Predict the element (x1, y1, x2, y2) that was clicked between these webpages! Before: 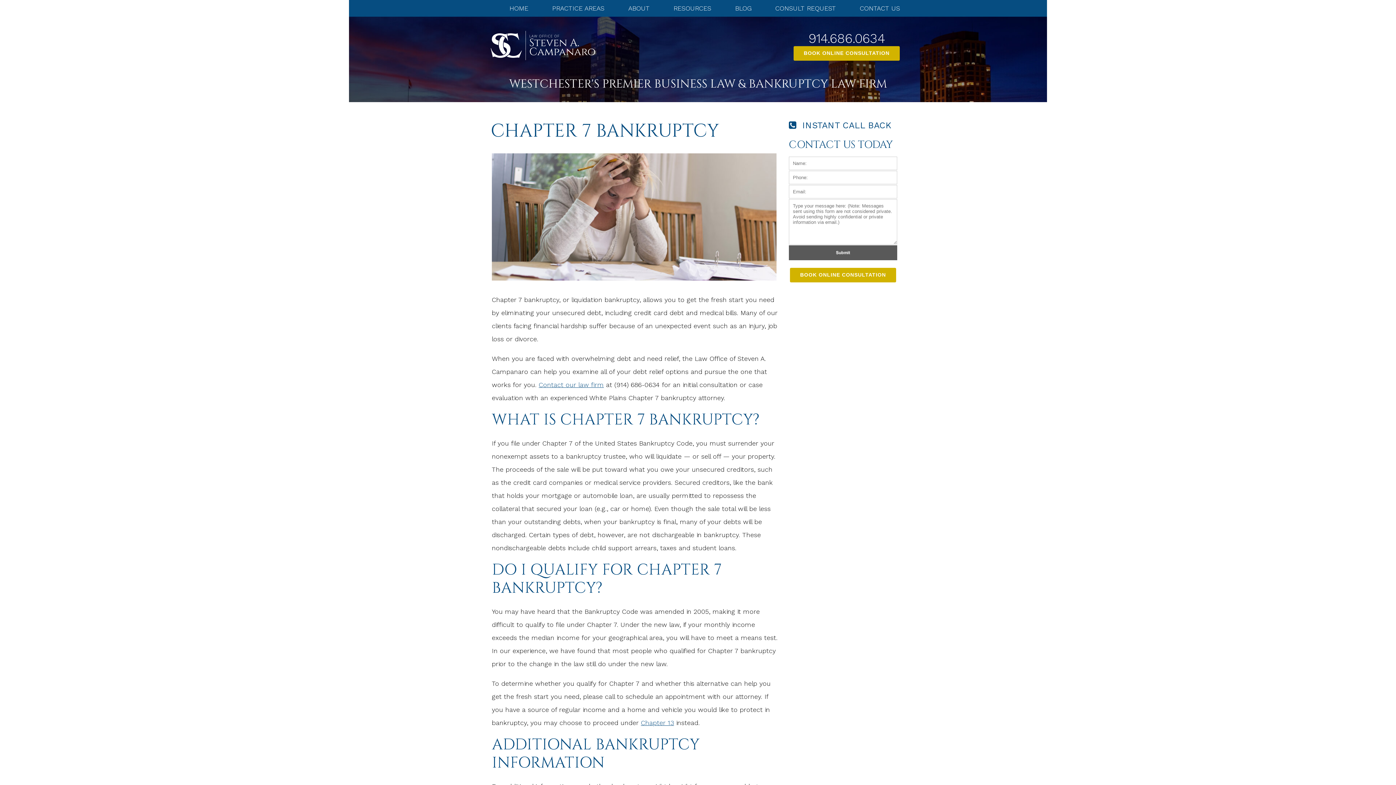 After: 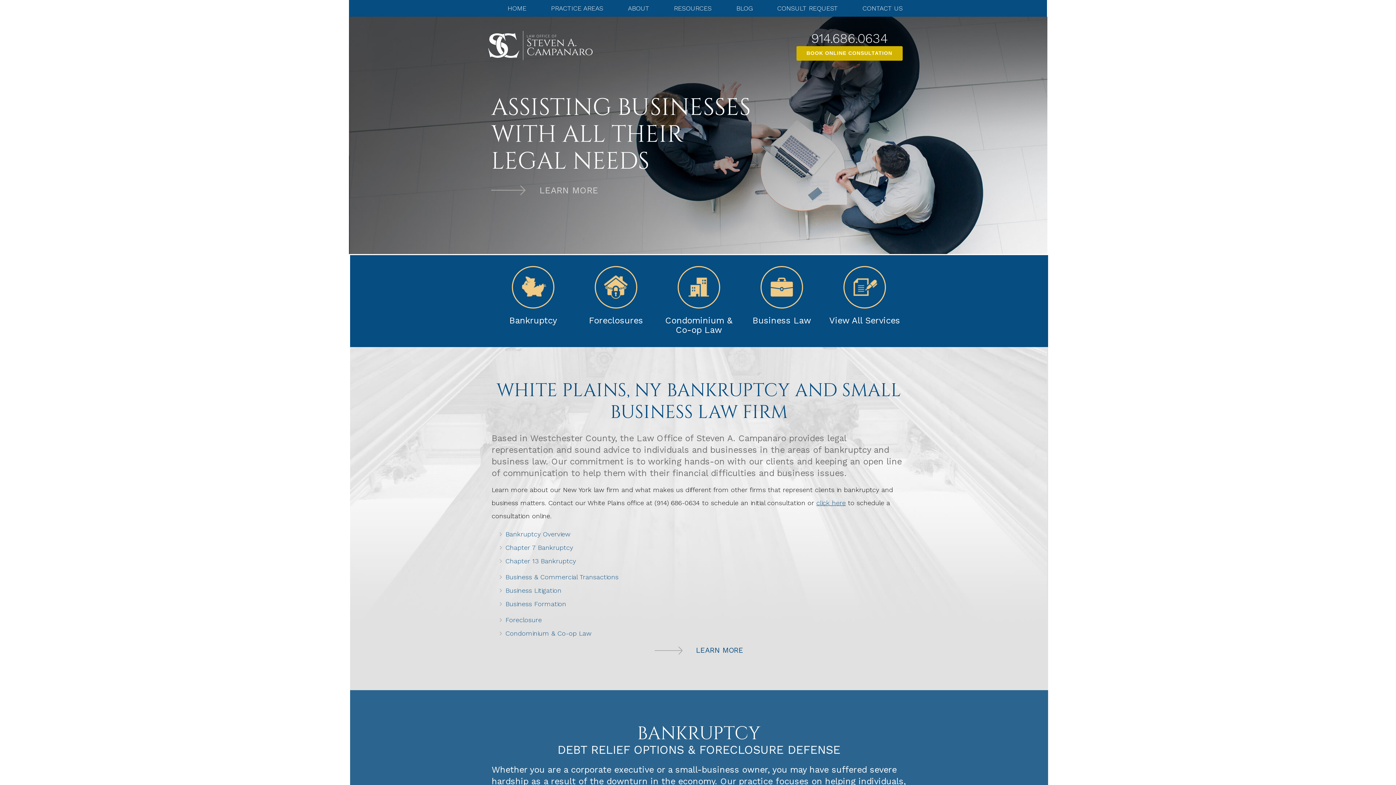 Action: bbox: (504, 0, 533, 16) label: HOME